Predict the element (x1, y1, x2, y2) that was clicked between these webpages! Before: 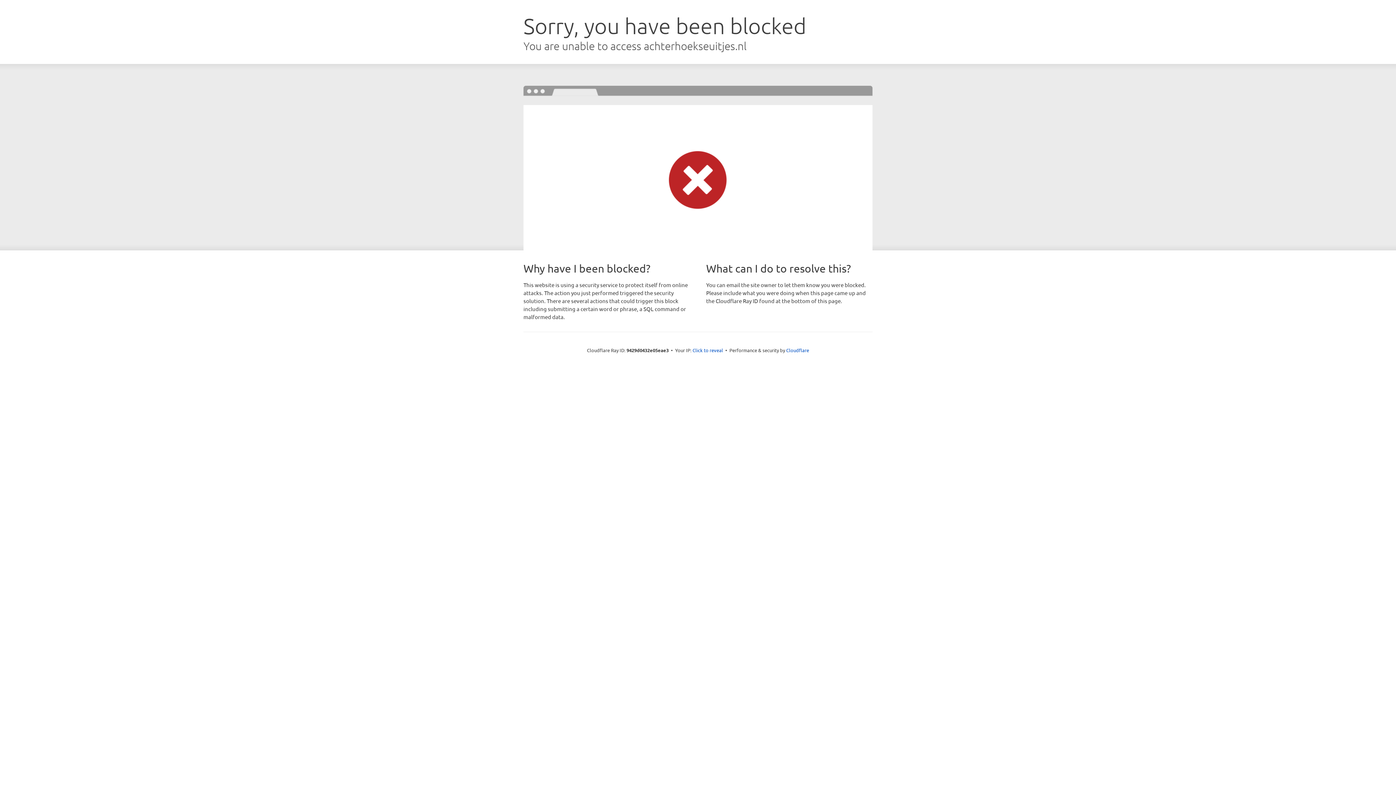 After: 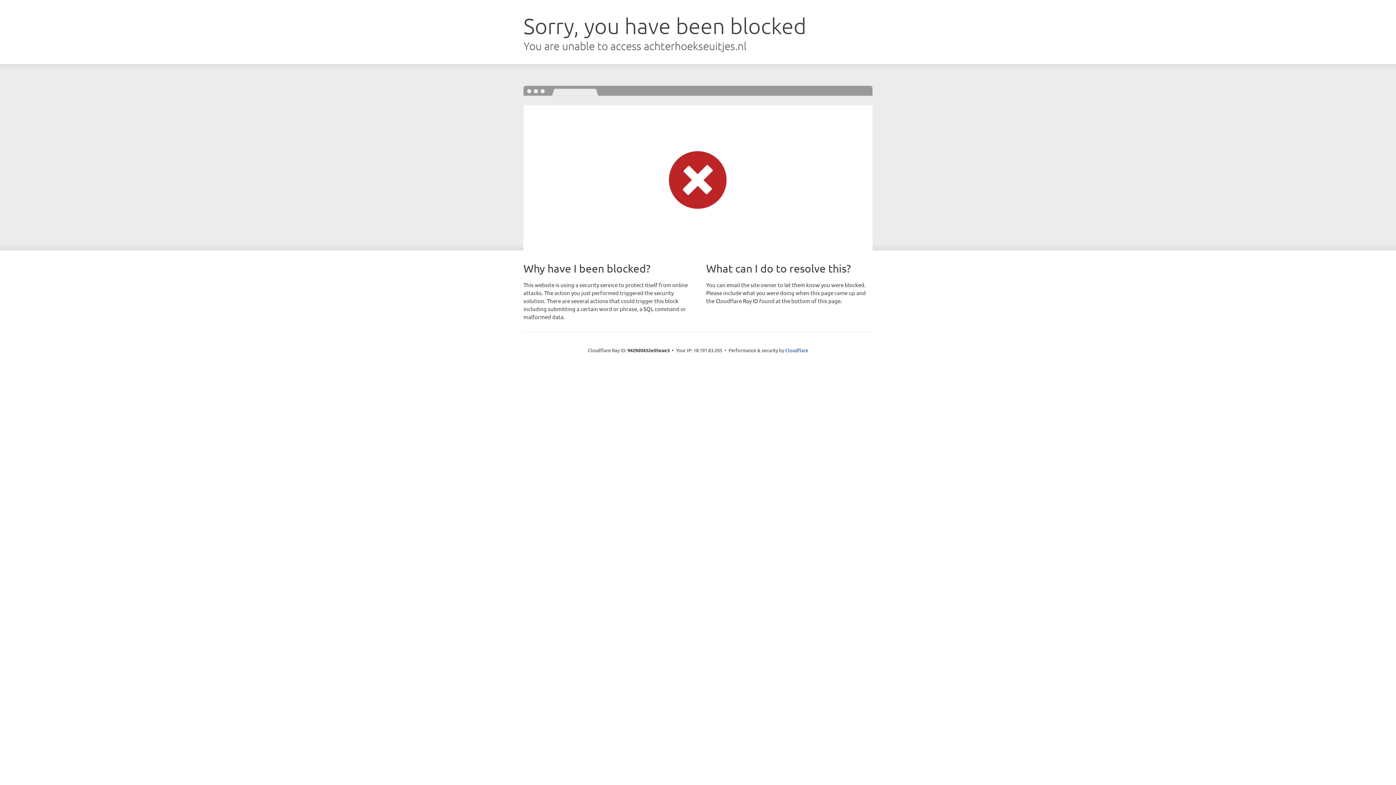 Action: bbox: (692, 346, 723, 353) label: Click to reveal